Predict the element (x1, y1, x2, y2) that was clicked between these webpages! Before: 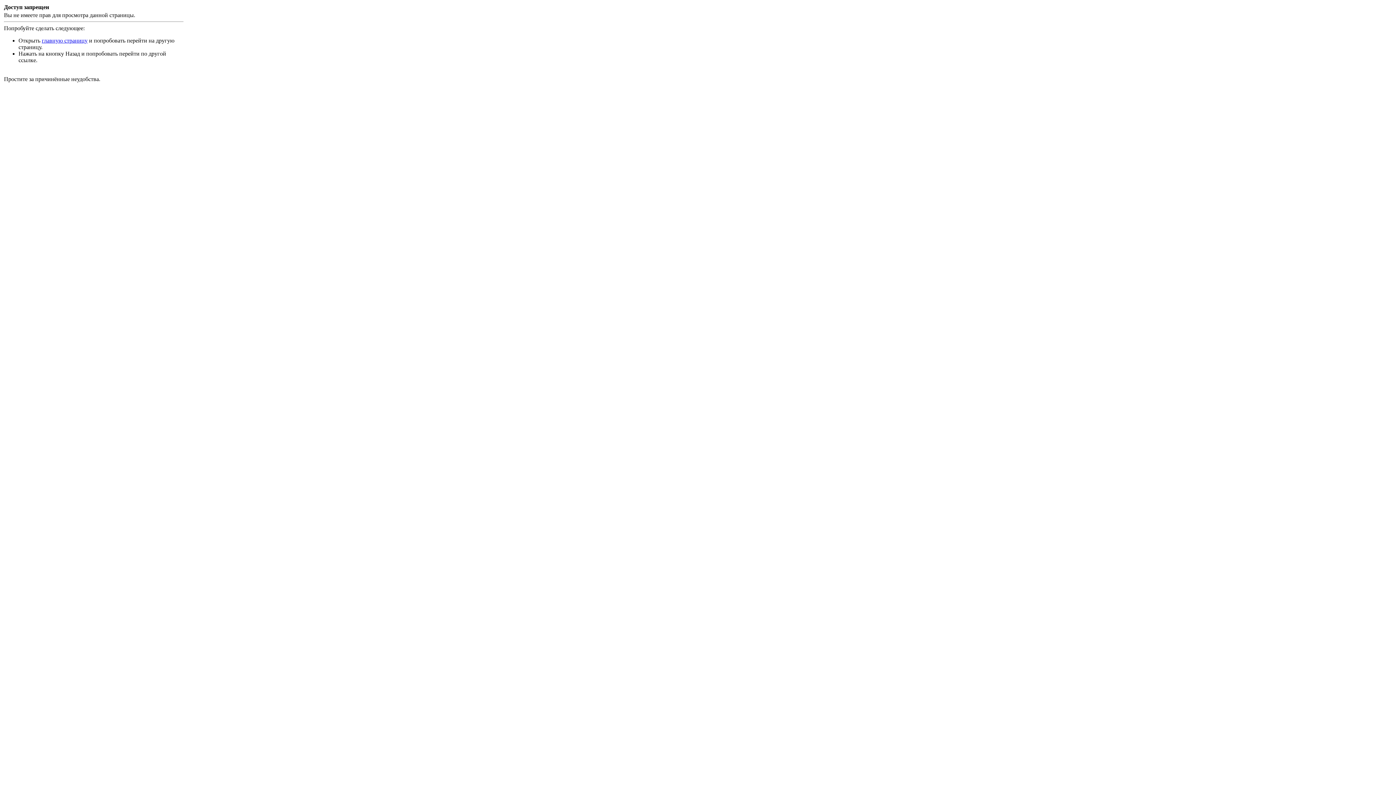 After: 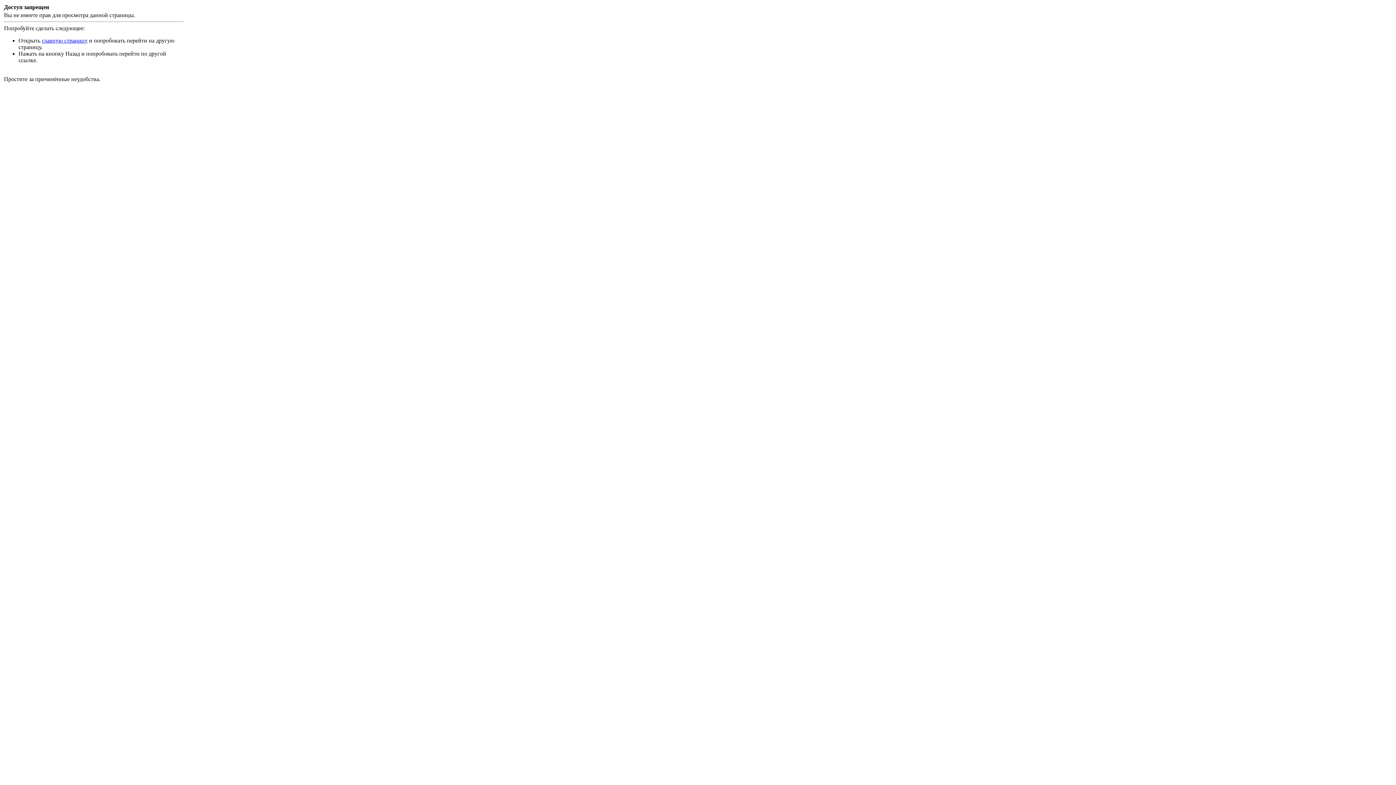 Action: label: главную страницу bbox: (41, 37, 87, 43)